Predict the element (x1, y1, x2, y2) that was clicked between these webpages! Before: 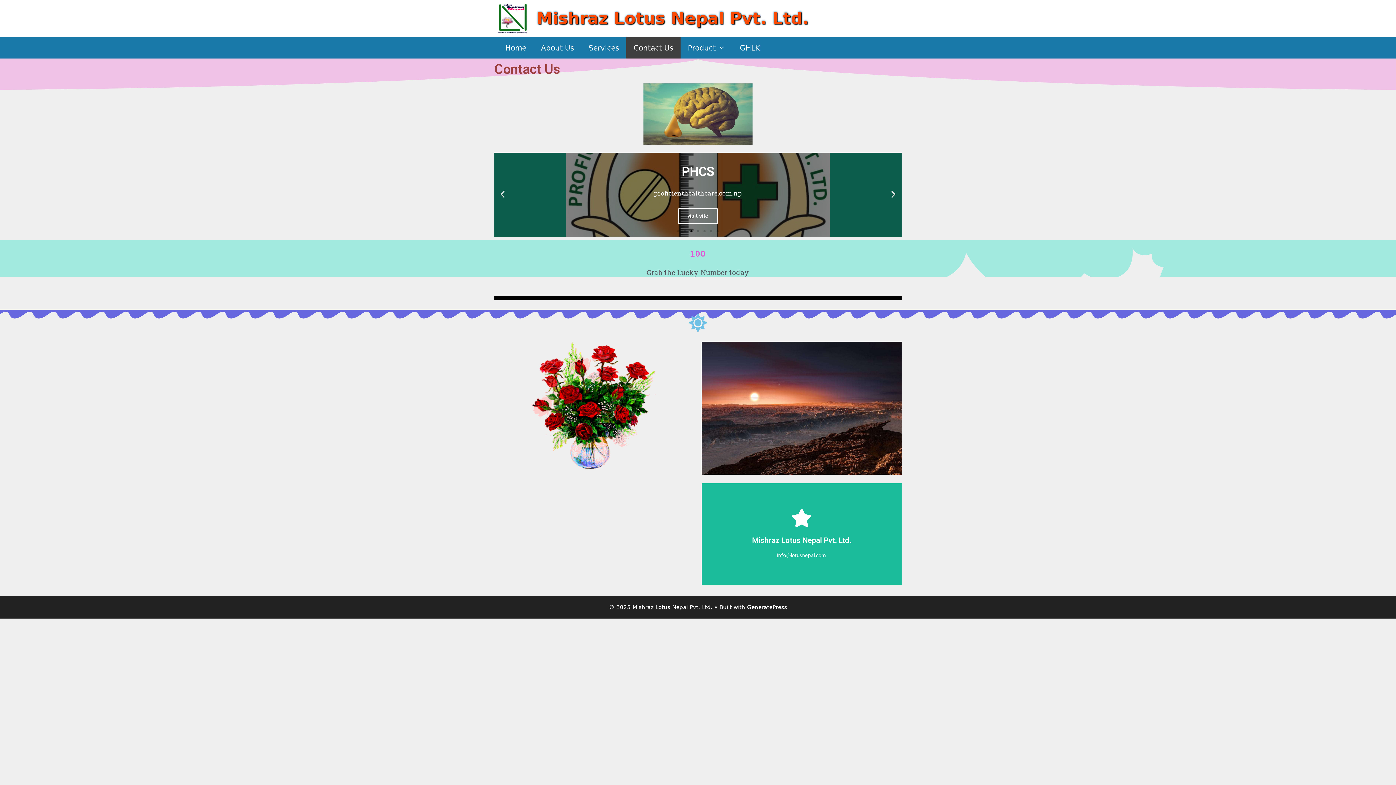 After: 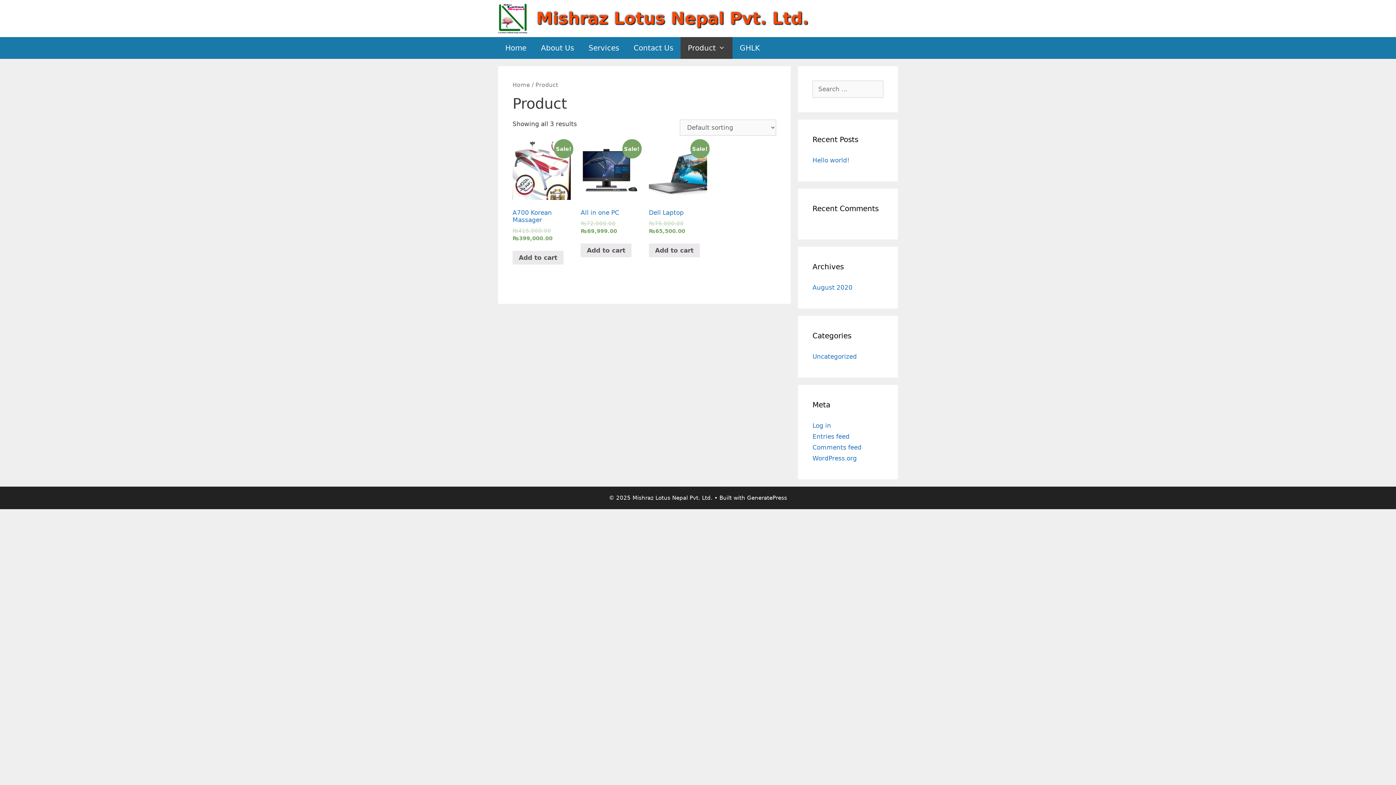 Action: bbox: (680, 37, 732, 59) label: Product